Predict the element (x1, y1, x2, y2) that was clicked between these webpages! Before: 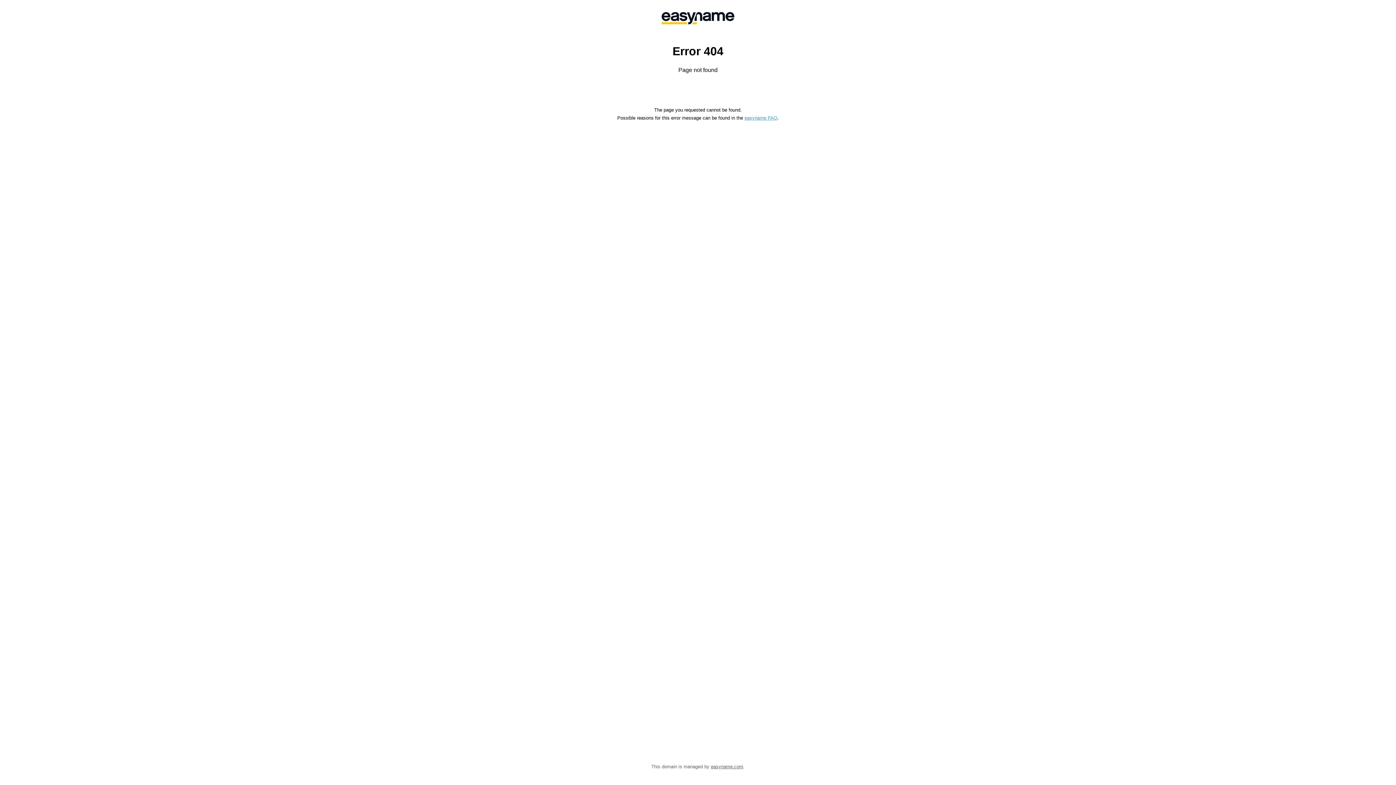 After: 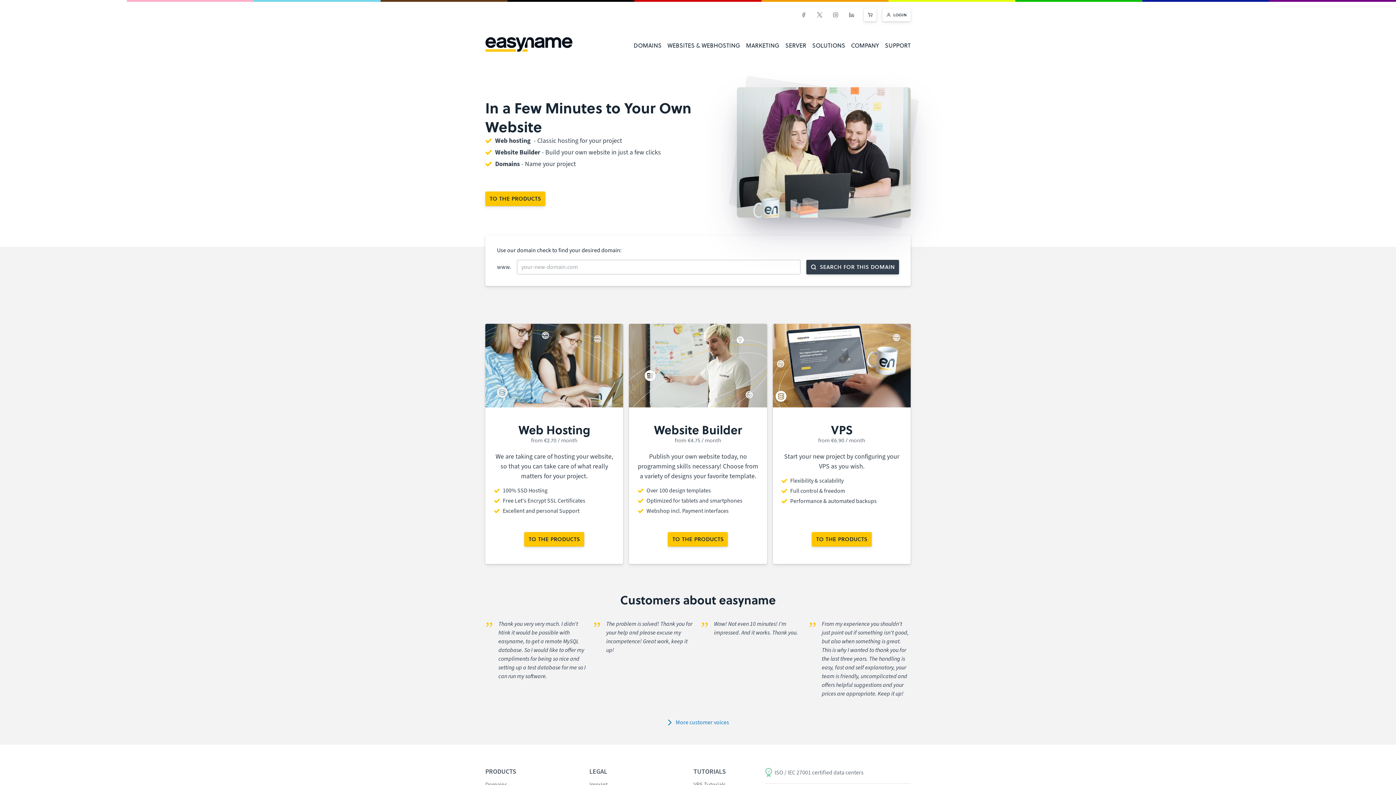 Action: bbox: (558, 0, 838, 36)